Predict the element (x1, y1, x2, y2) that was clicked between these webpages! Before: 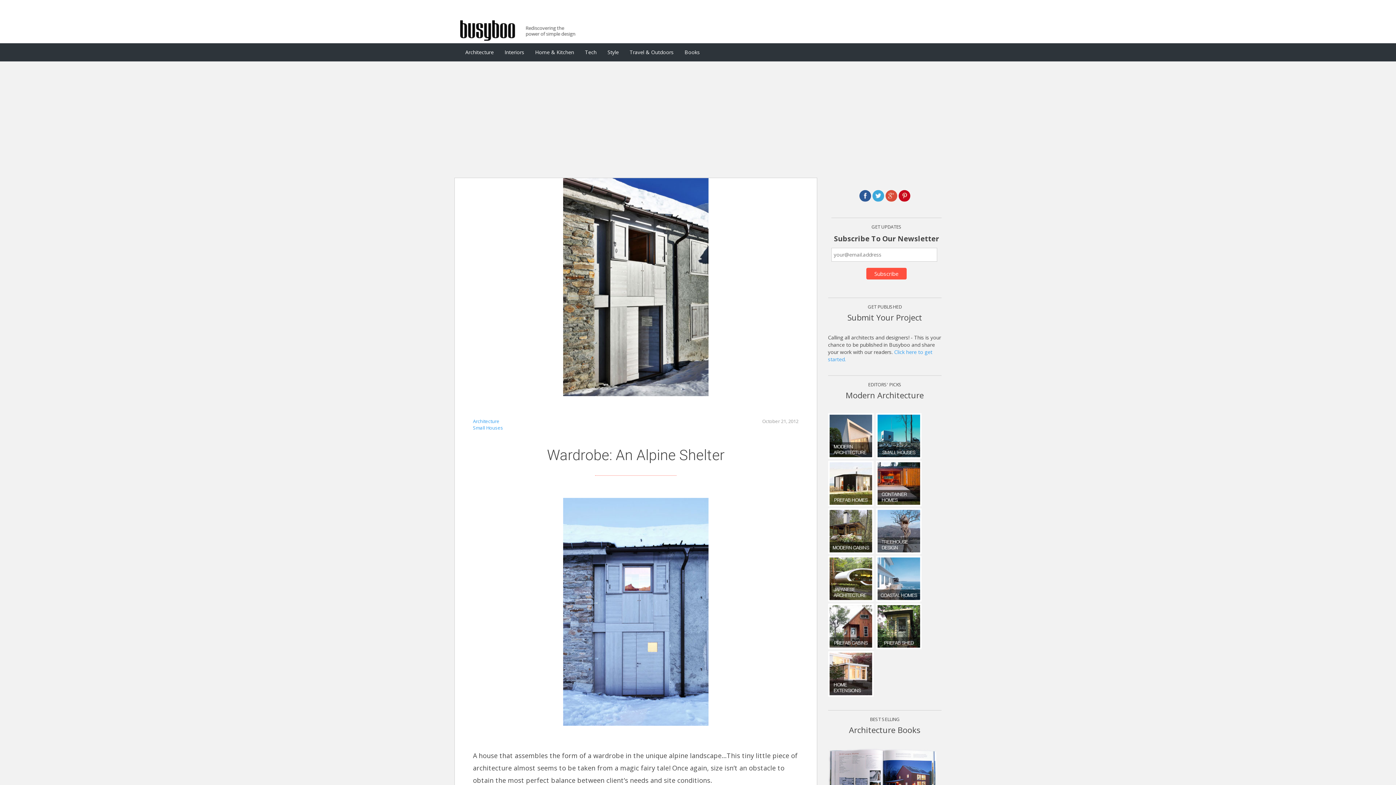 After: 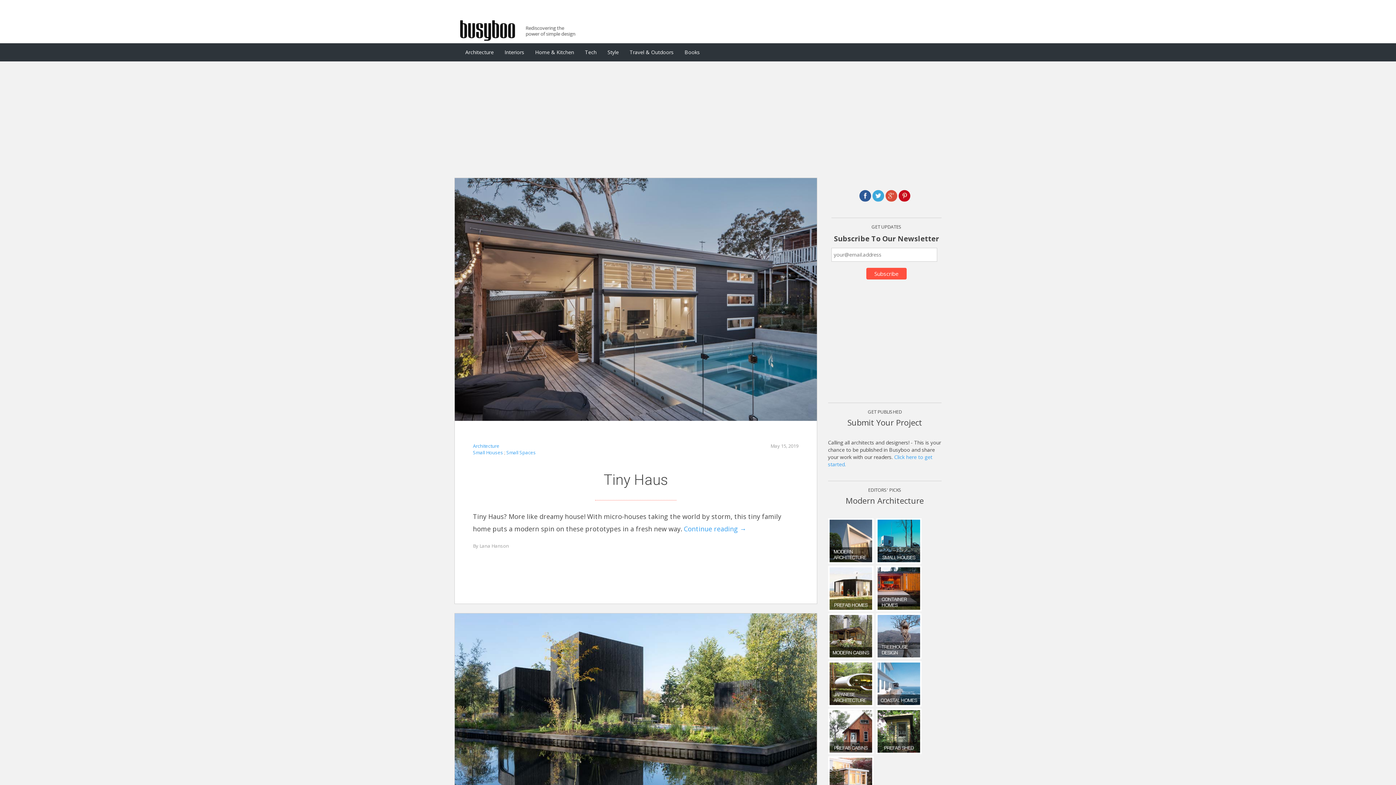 Action: bbox: (876, 431, 922, 438)